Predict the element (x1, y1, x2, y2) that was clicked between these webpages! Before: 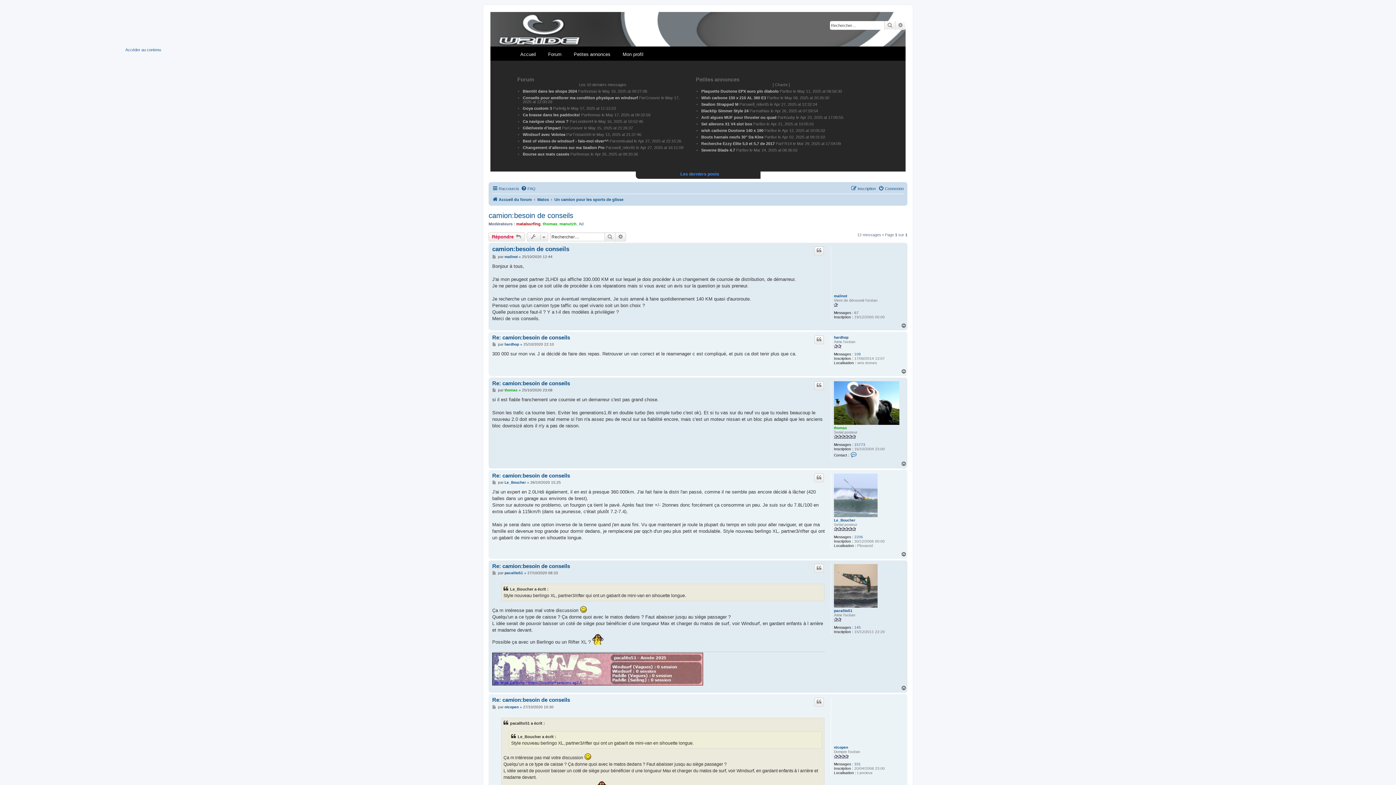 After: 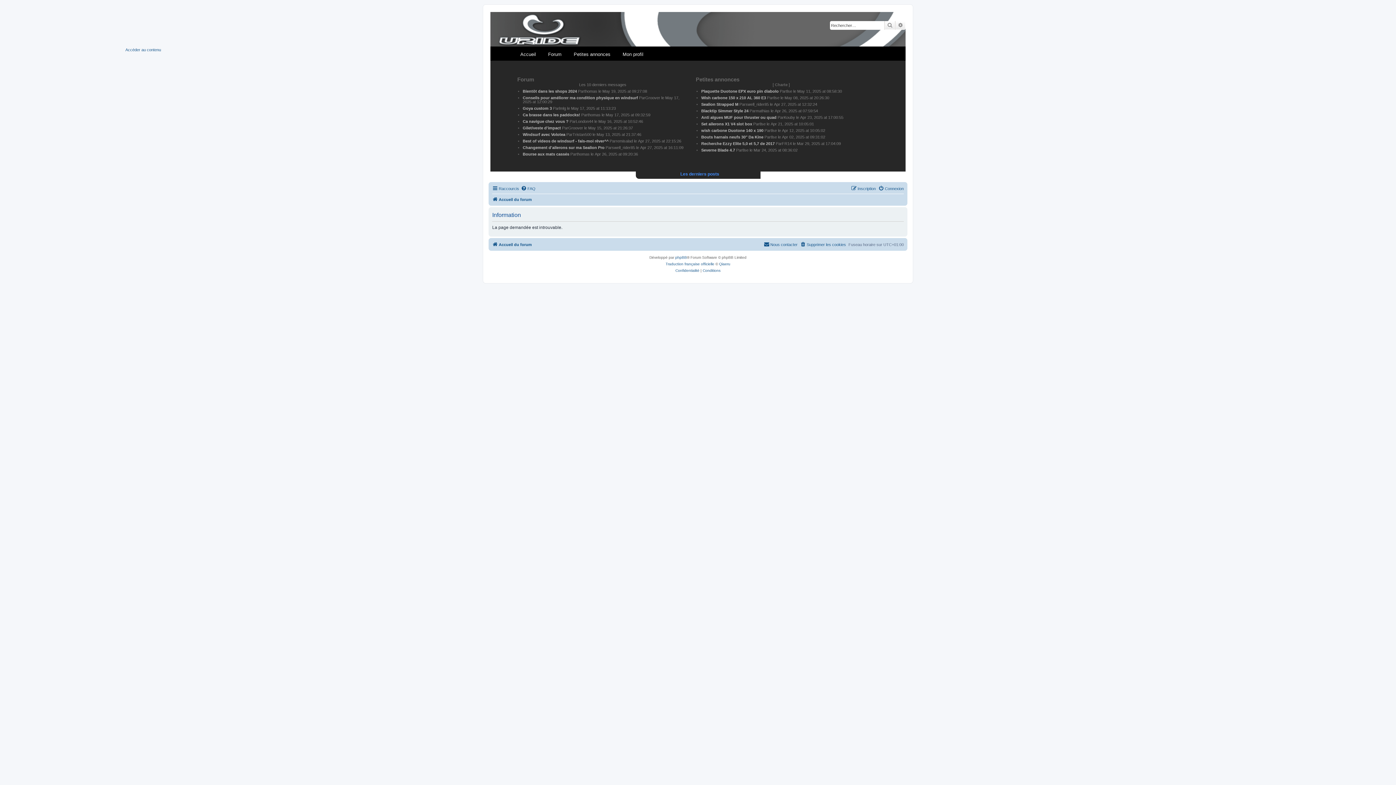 Action: bbox: (584, 89, 597, 93) label: thomas